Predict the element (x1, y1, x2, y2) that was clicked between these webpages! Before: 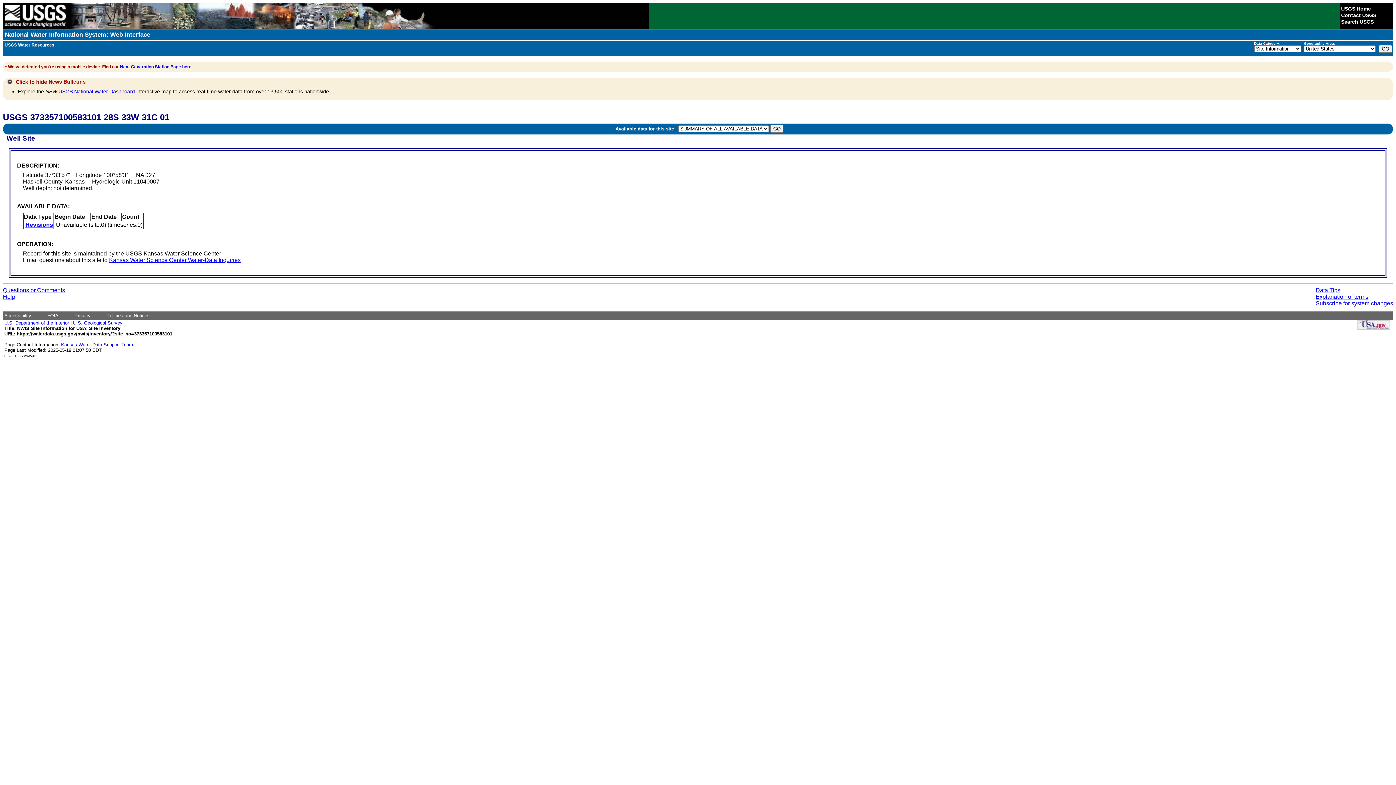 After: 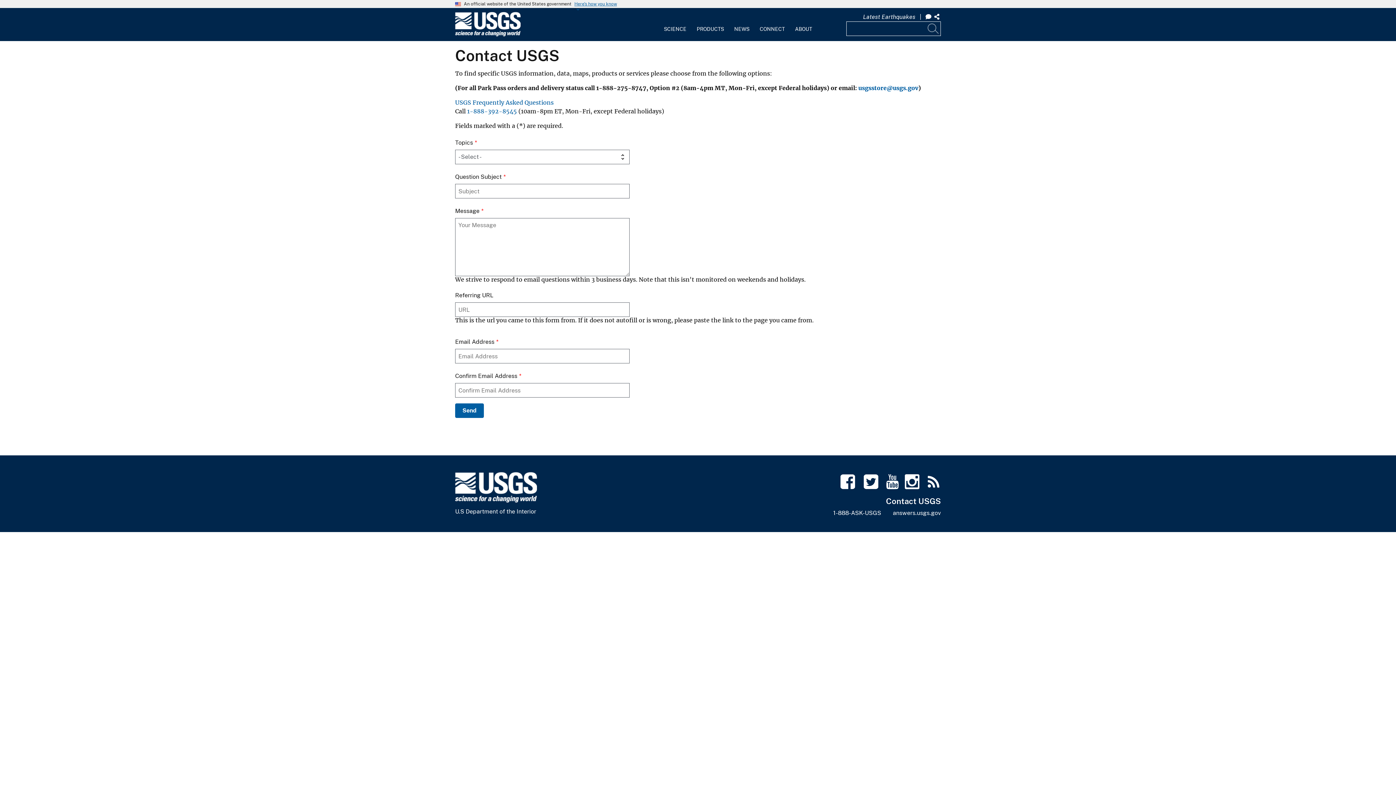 Action: bbox: (1341, 12, 1376, 18) label: Contact USGS